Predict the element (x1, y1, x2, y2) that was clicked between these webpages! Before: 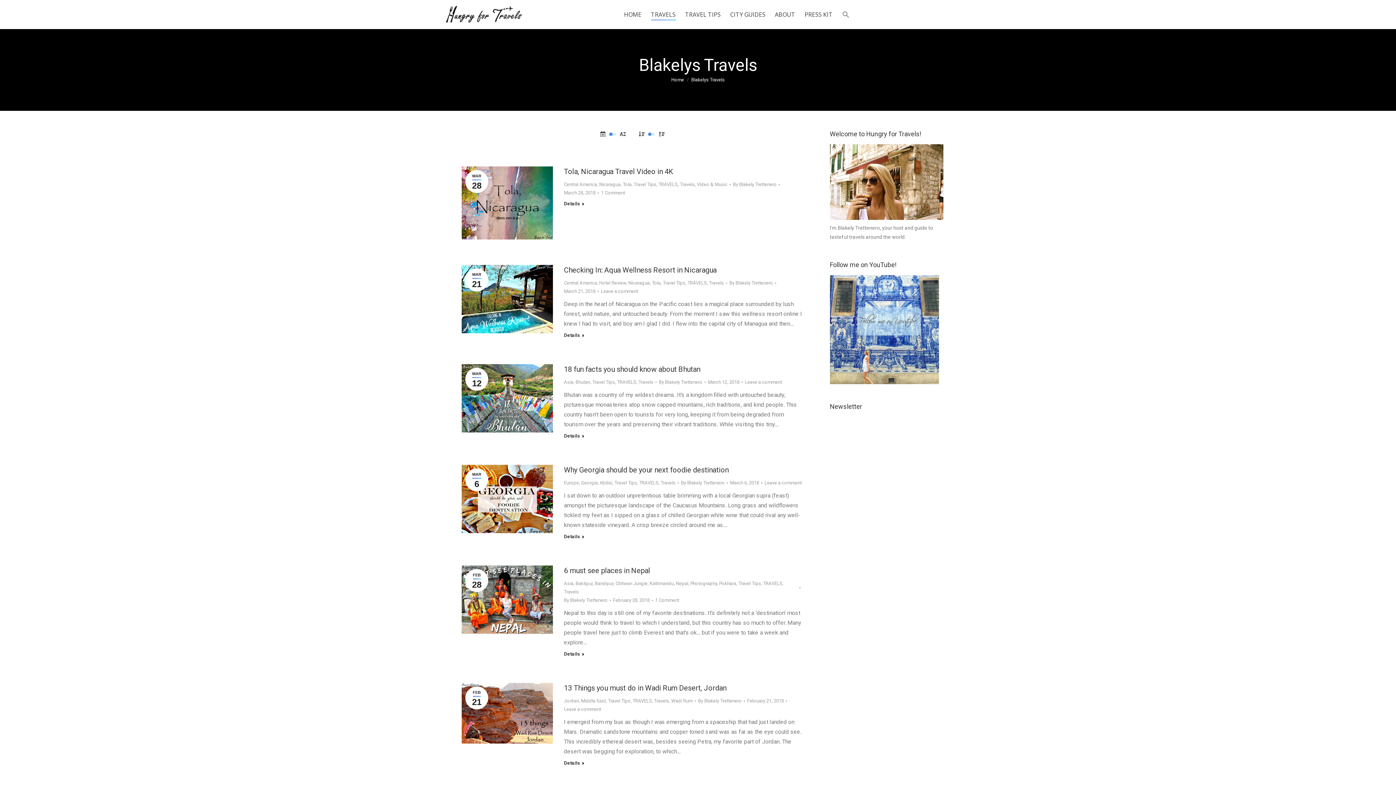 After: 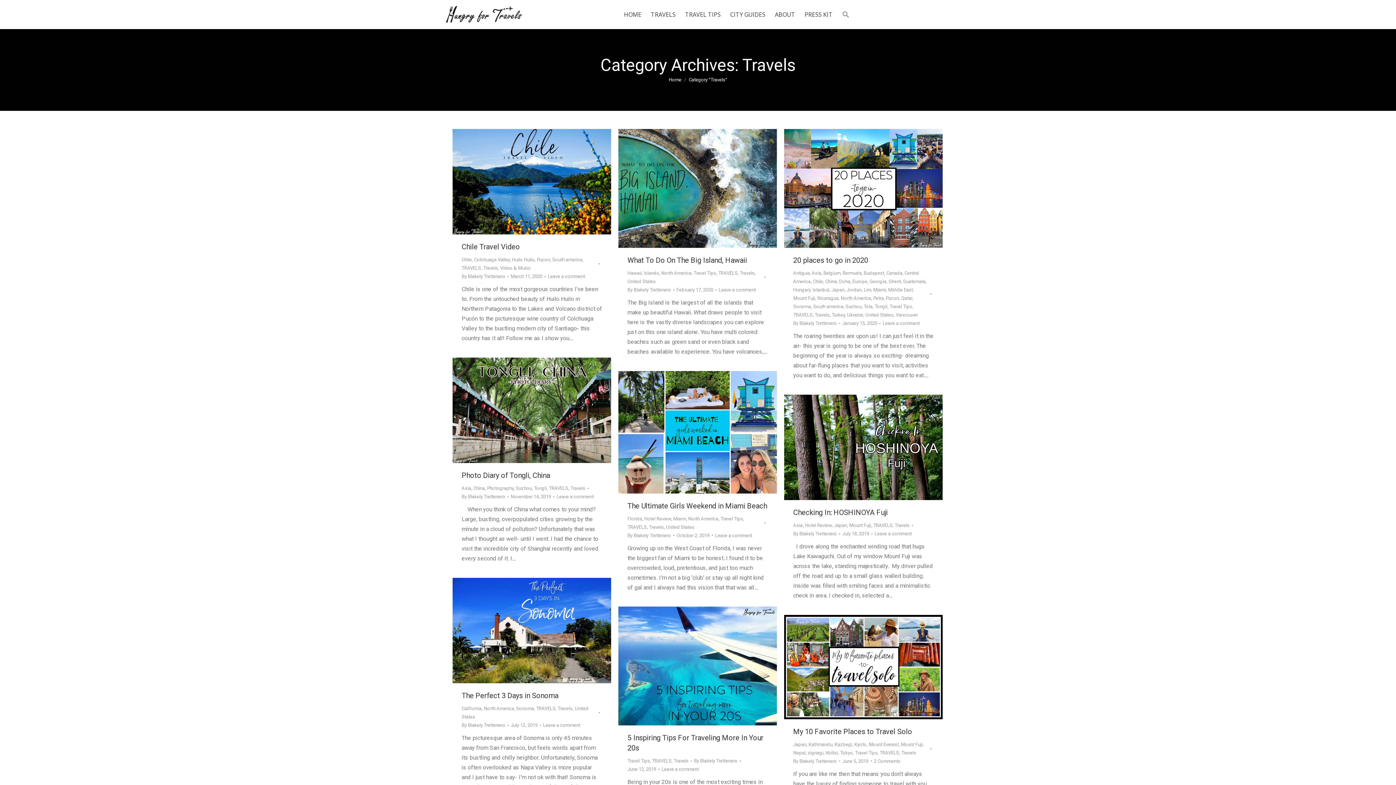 Action: label: Travels bbox: (638, 379, 653, 385)